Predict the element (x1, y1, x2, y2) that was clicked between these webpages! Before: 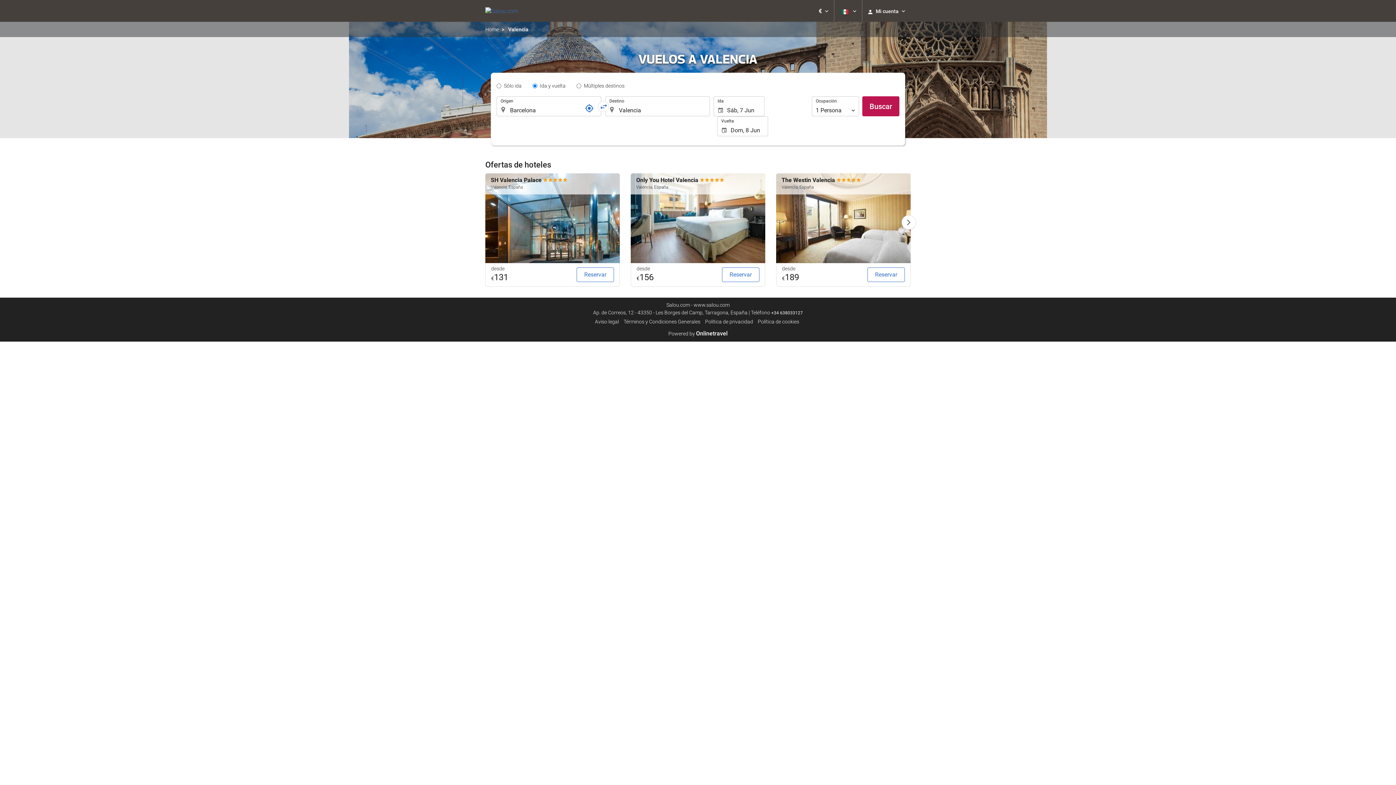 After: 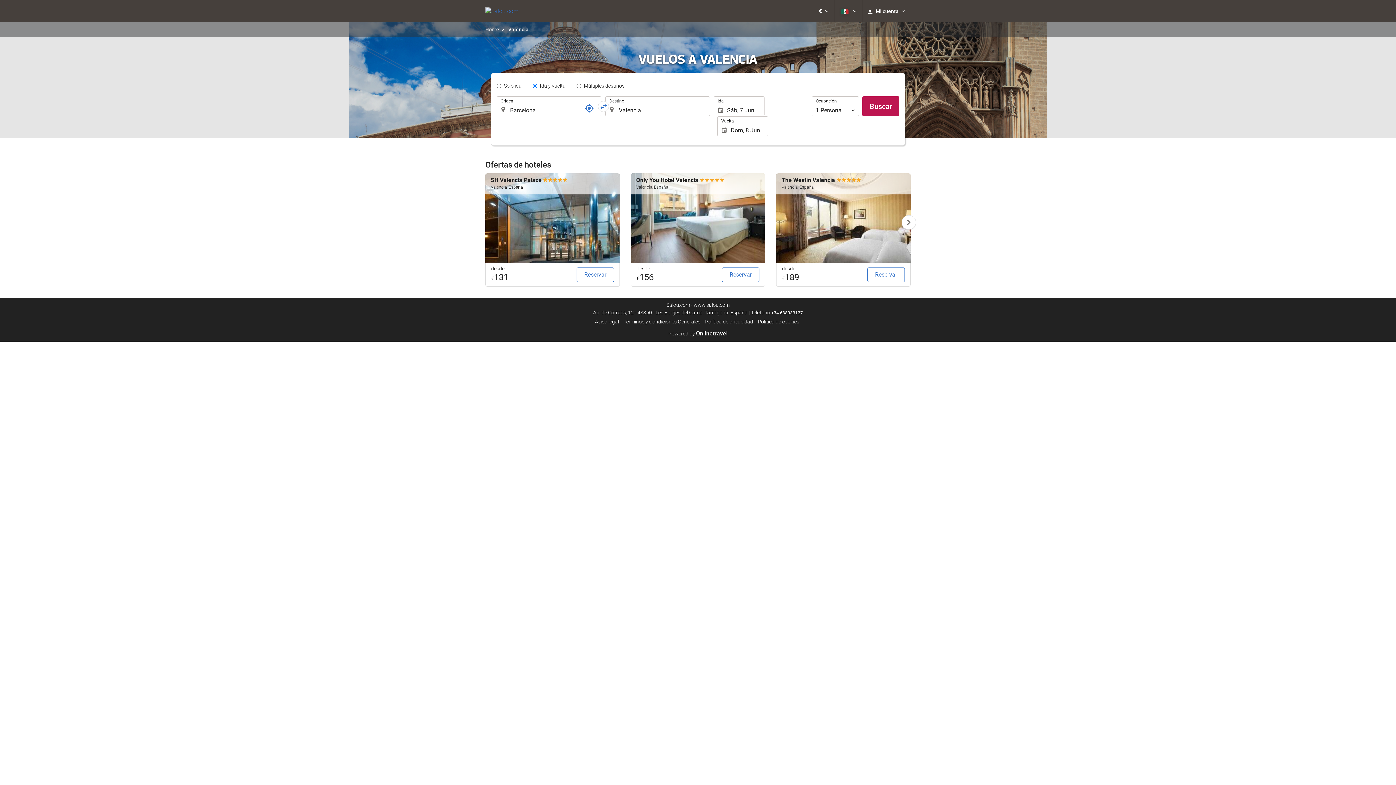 Action: bbox: (668, 330, 727, 336) label: Powered by Onlinetravel